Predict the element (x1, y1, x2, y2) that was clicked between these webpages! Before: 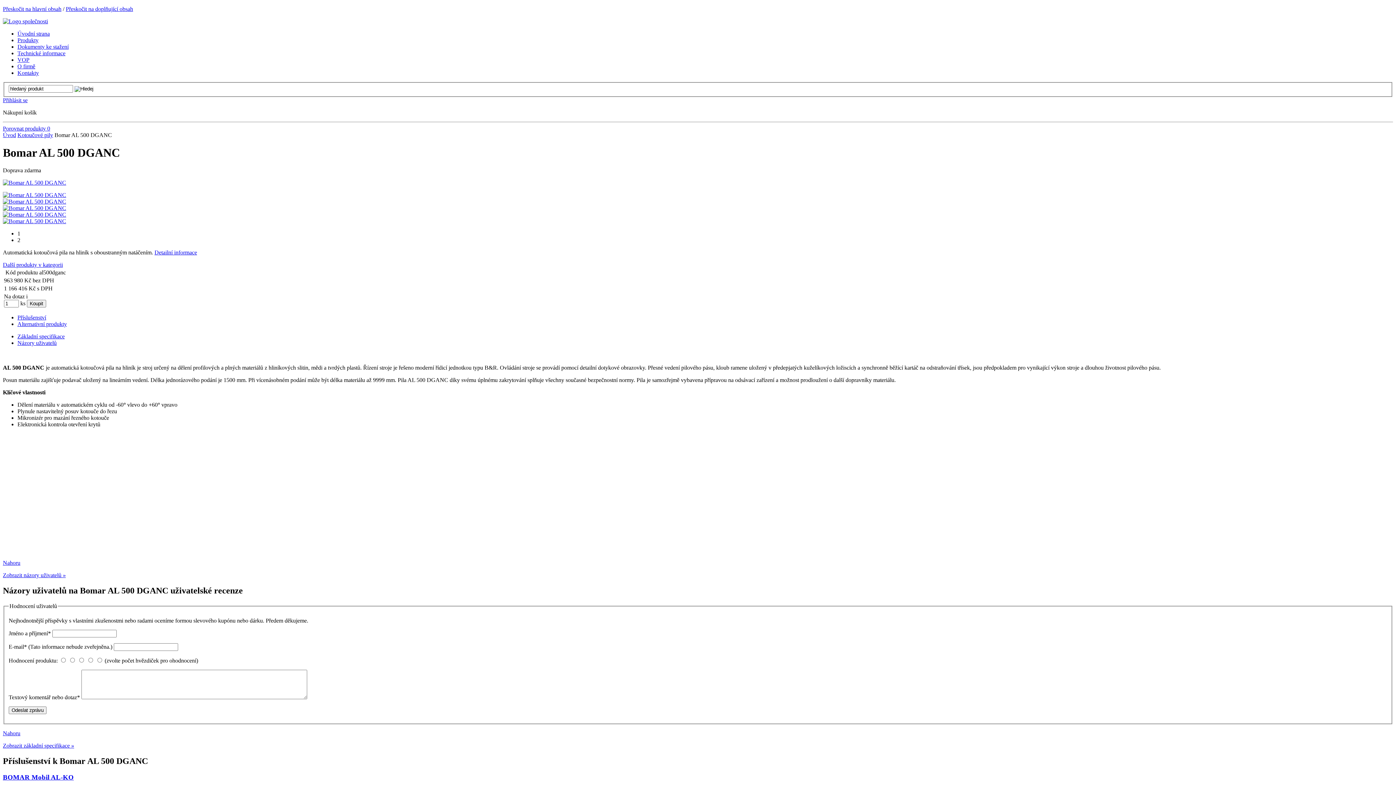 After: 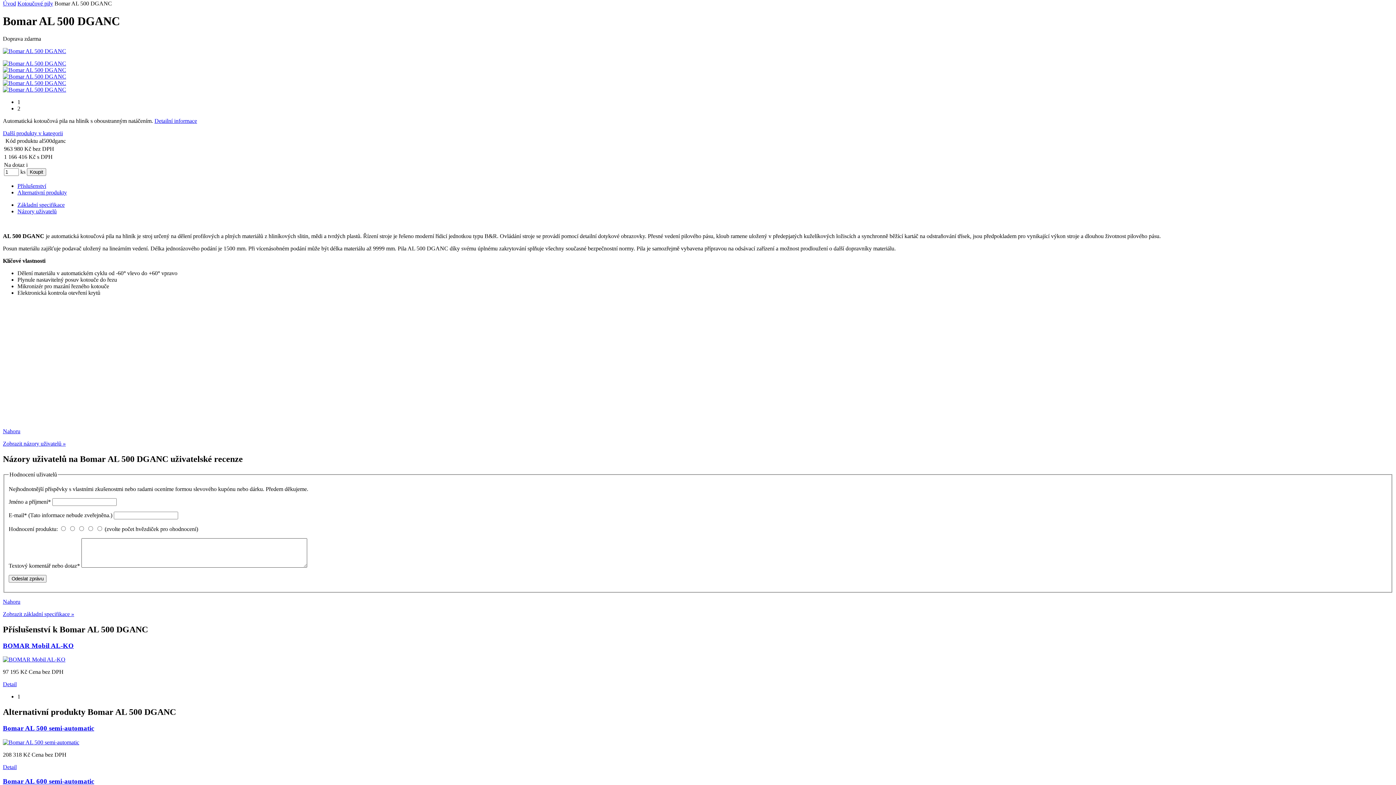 Action: label: Nahoru bbox: (2, 560, 20, 566)